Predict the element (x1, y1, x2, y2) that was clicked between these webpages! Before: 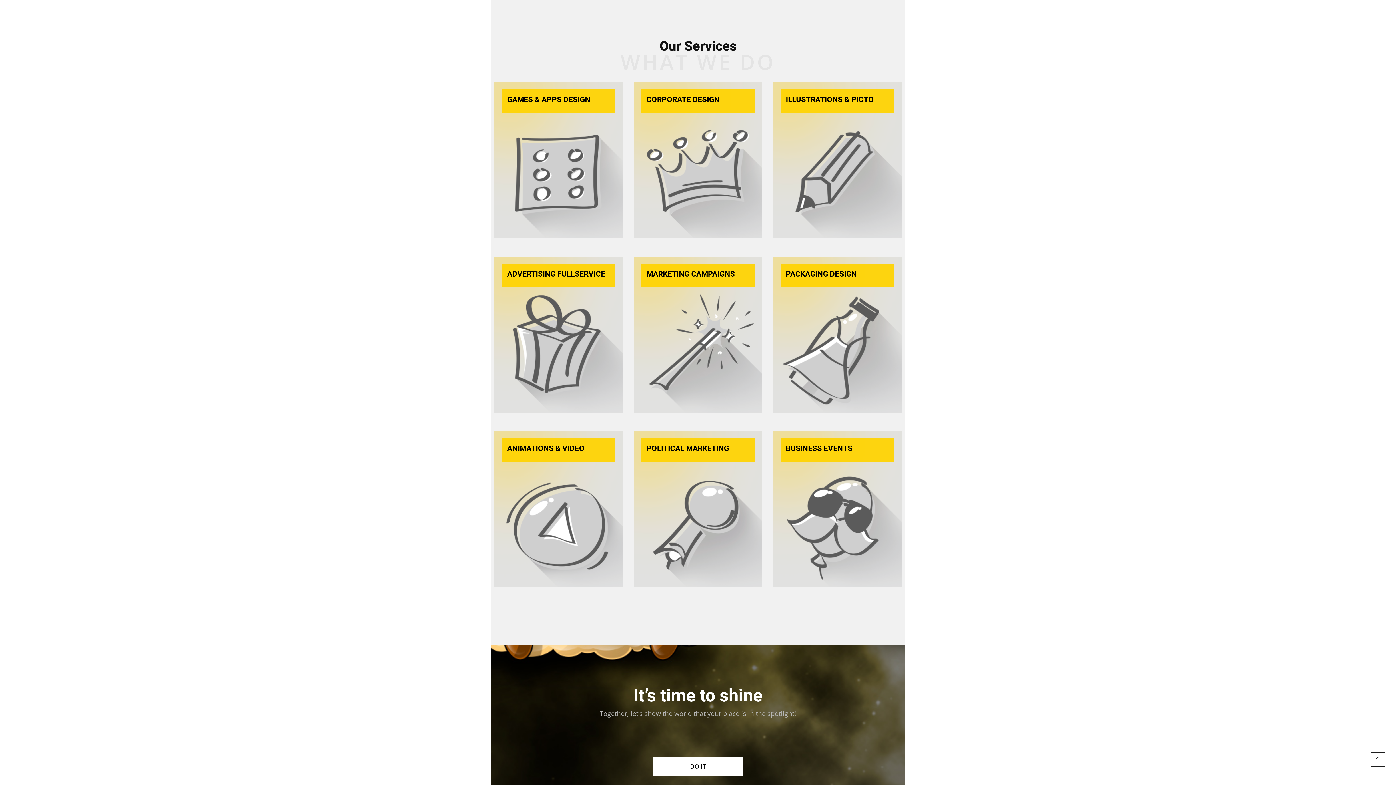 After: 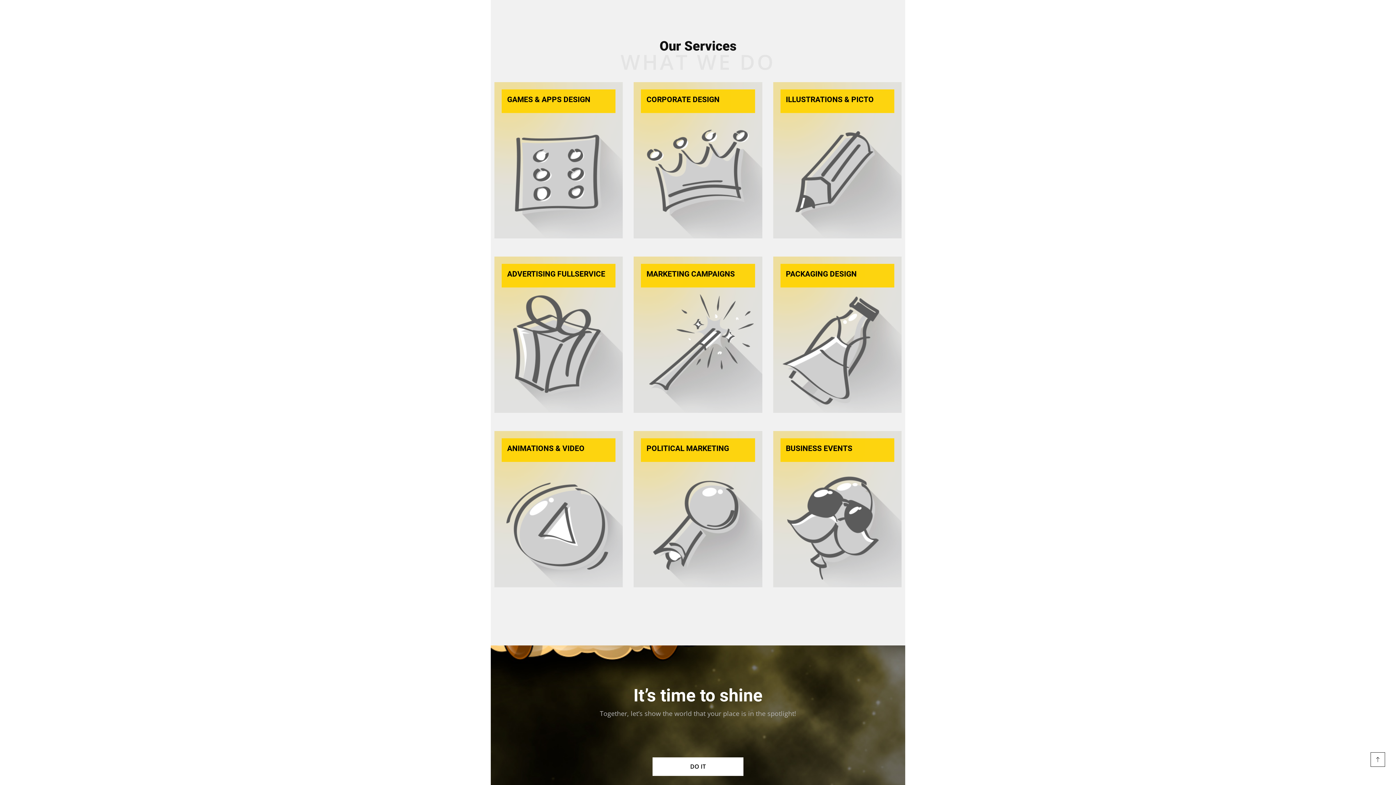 Action: bbox: (786, 444, 852, 453) label: BUSINESS EVENTS